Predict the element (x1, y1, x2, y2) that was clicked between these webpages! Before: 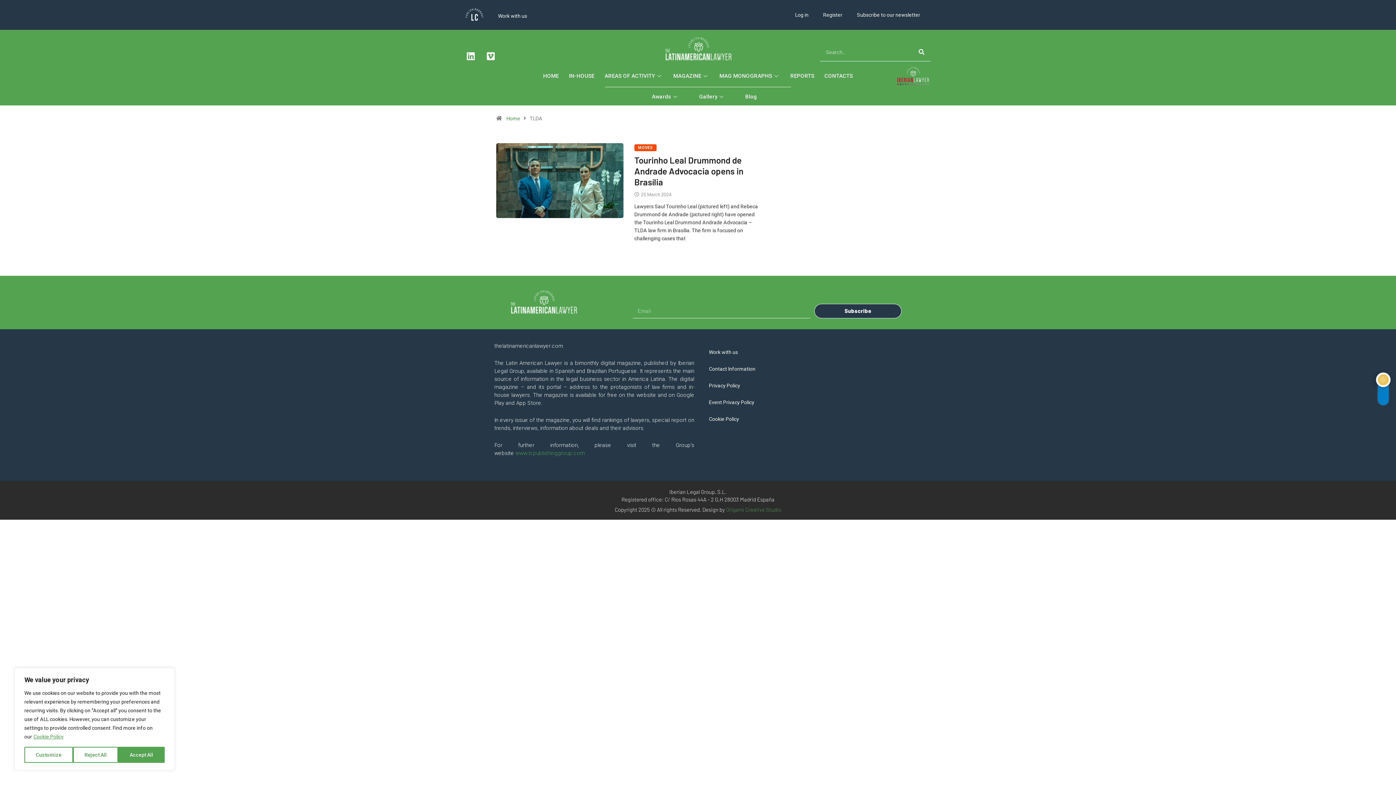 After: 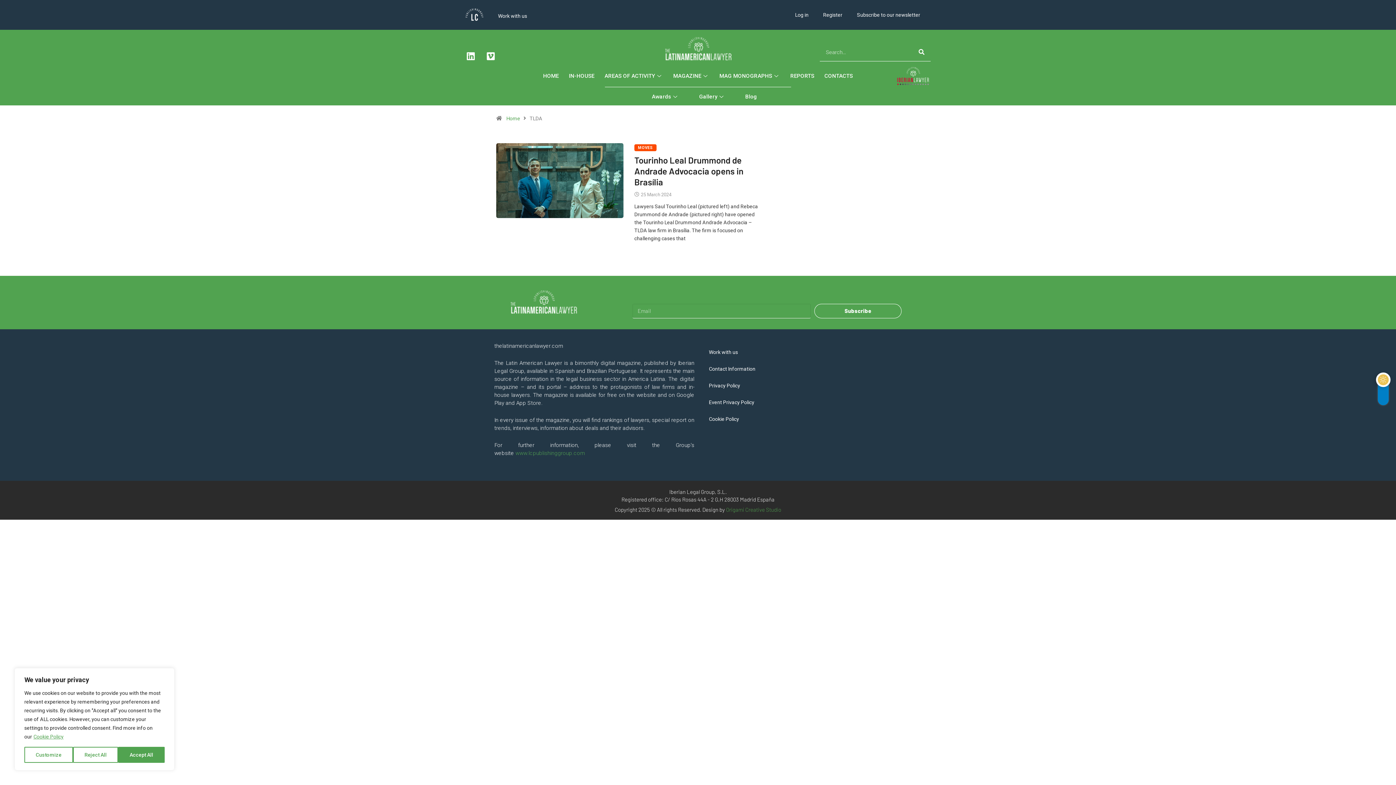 Action: bbox: (814, 303, 901, 318) label: Subscribe